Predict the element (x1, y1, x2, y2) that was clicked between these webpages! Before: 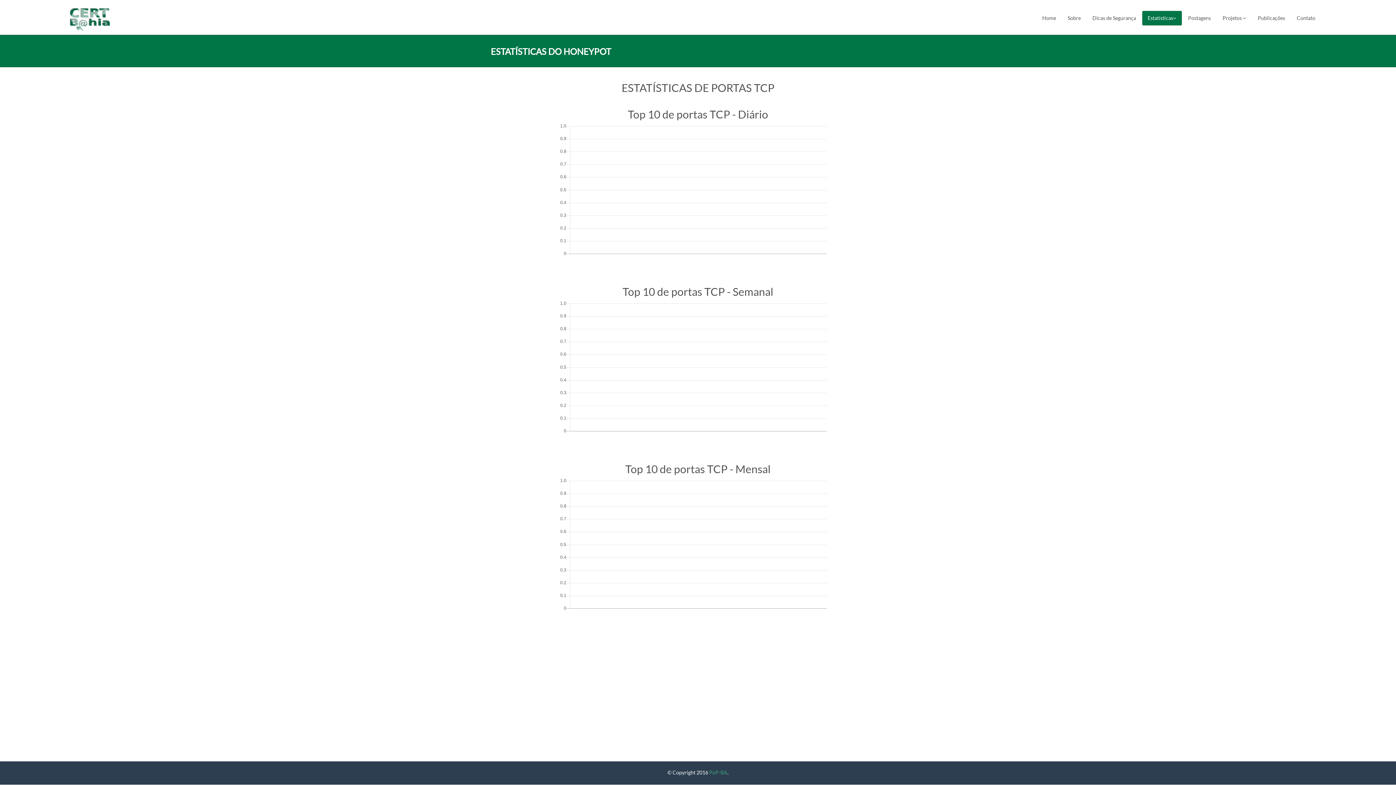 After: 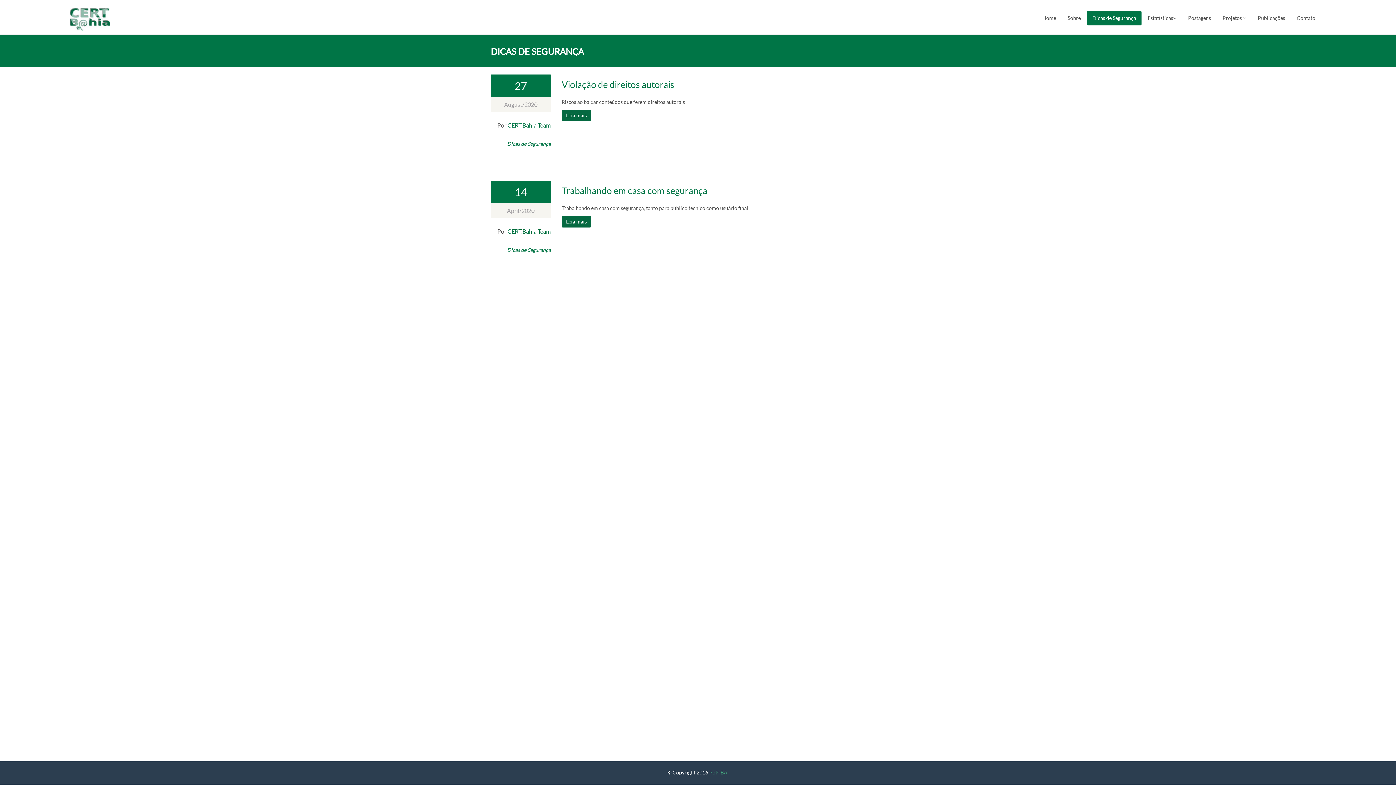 Action: label: Dicas de Segurança bbox: (1087, 10, 1141, 25)